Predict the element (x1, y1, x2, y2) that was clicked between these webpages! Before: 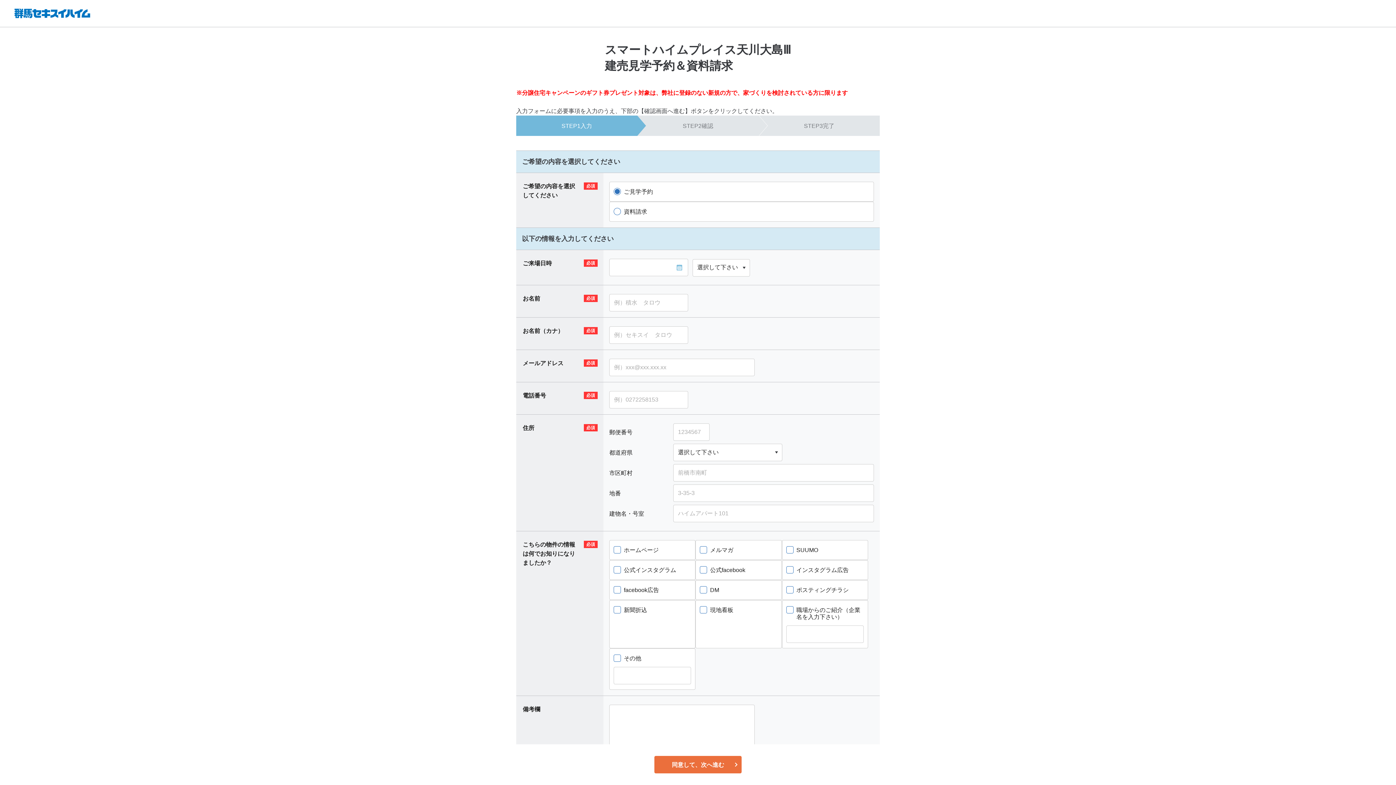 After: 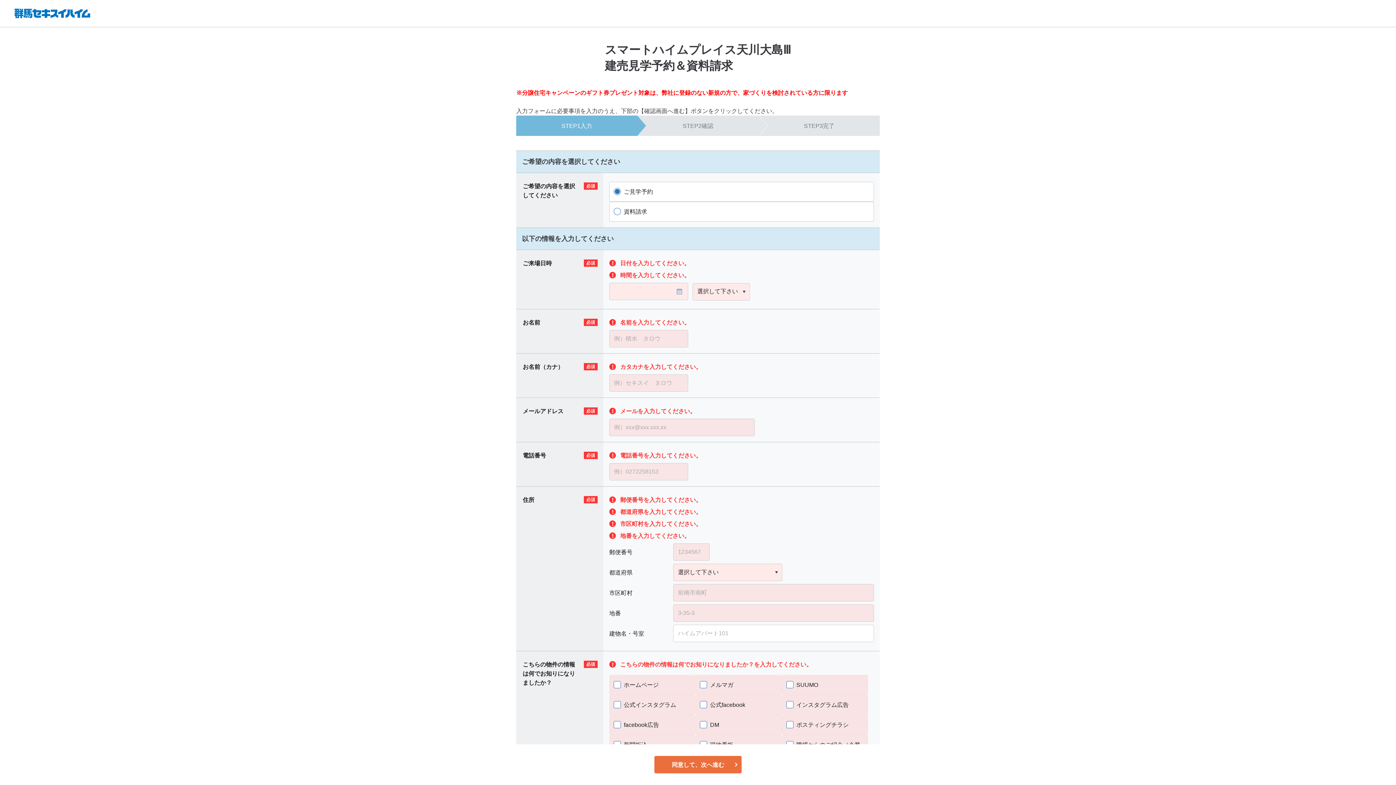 Action: label: 同意して、次へ進む bbox: (654, 756, 741, 773)